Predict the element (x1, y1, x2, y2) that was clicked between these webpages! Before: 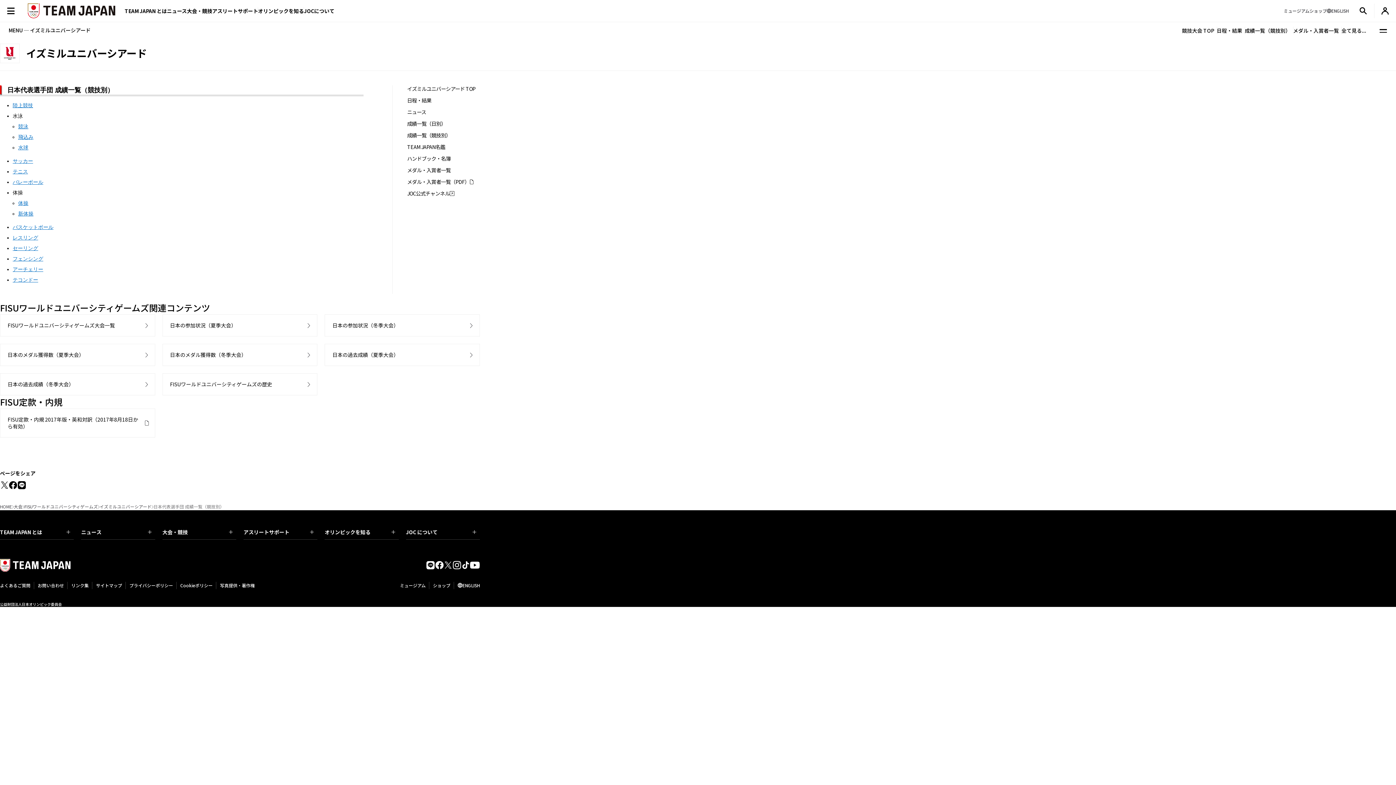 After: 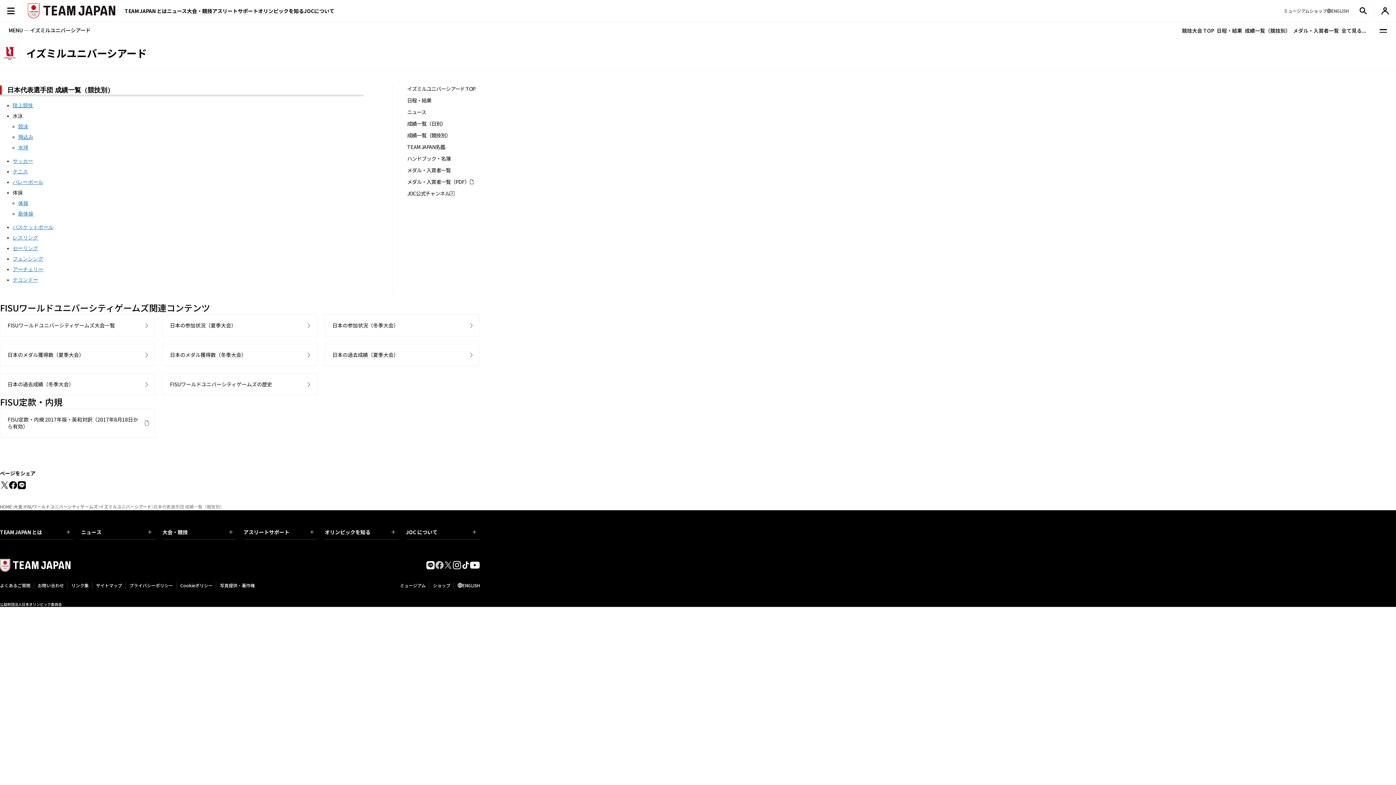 Action: bbox: (435, 561, 443, 569)